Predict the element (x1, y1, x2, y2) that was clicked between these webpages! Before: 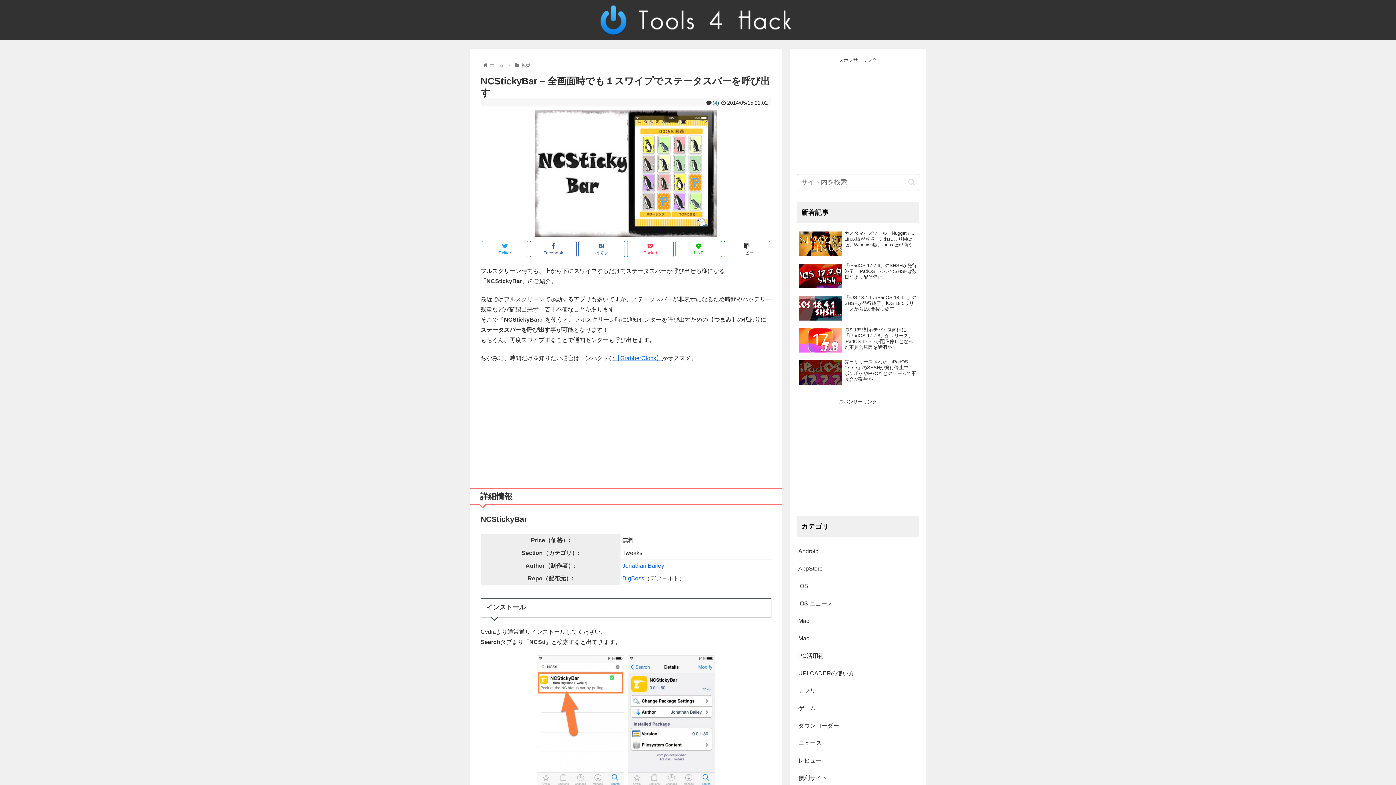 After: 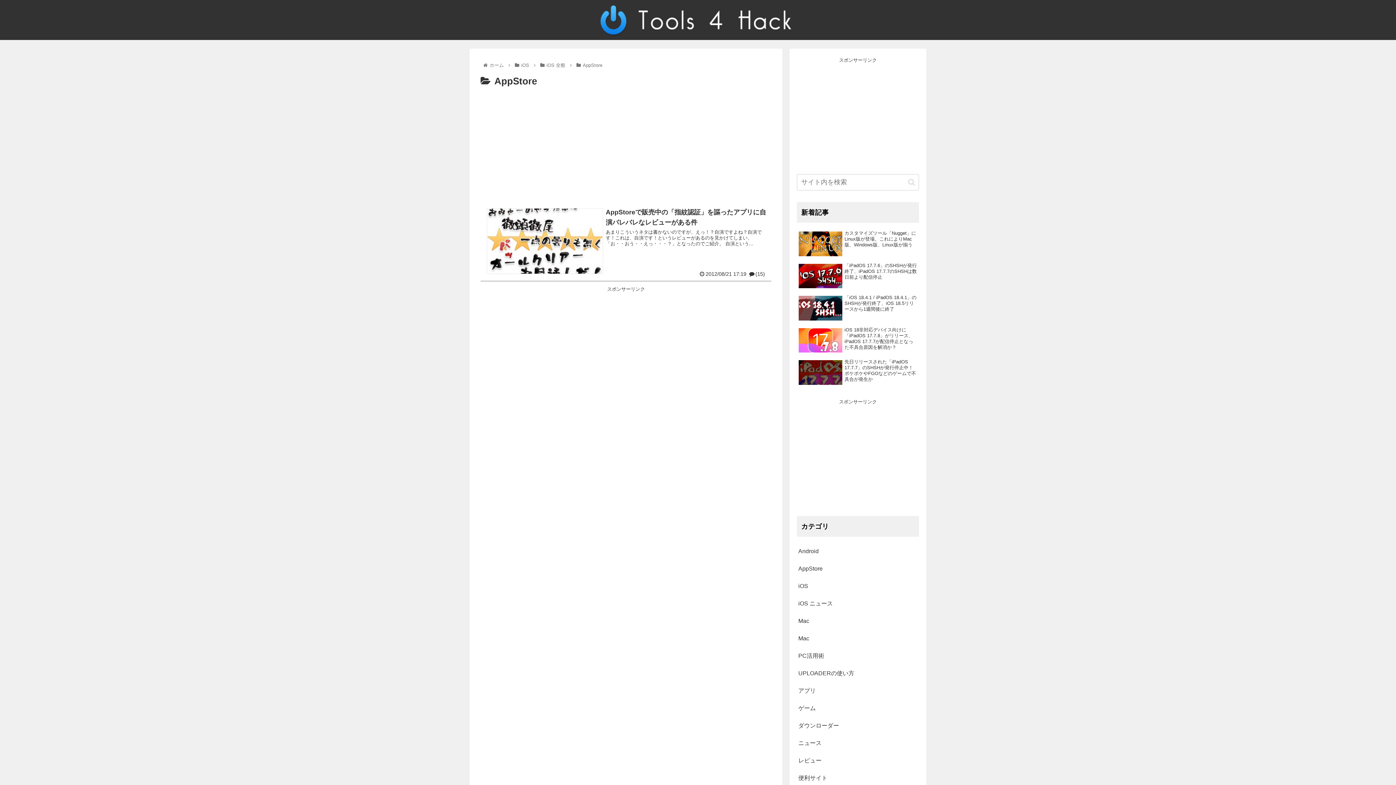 Action: bbox: (797, 560, 919, 577) label: AppStore